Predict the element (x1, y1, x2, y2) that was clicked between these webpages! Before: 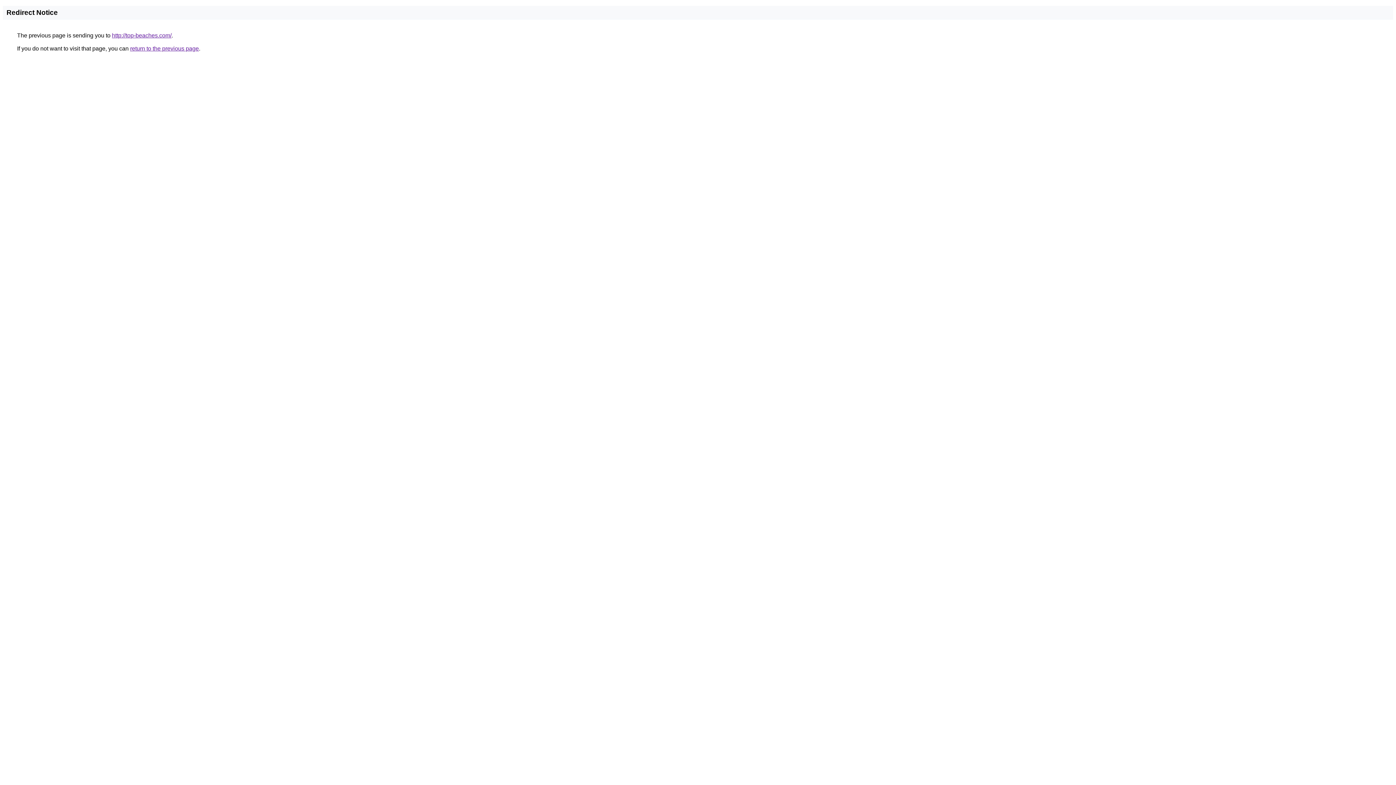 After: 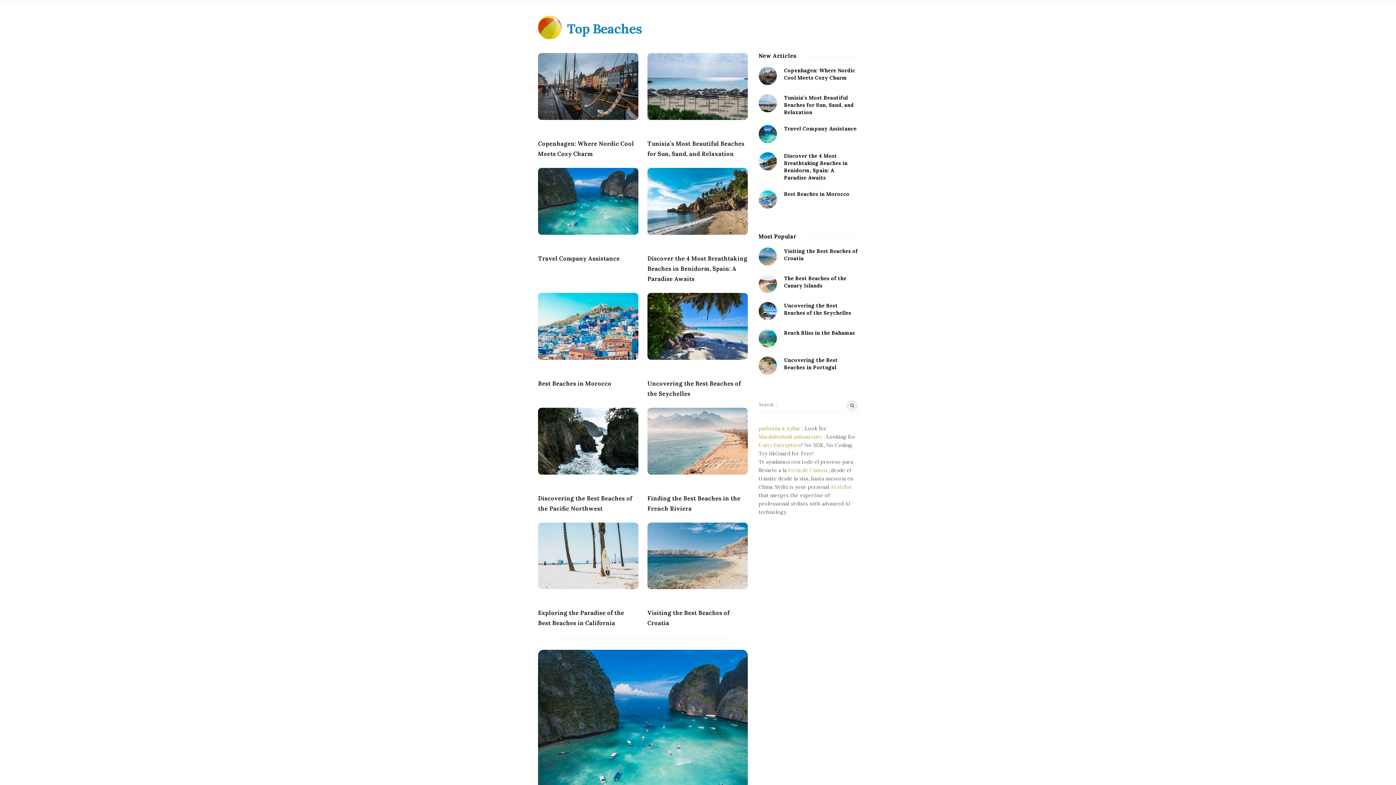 Action: label: http://top-beaches.com/ bbox: (112, 32, 171, 38)